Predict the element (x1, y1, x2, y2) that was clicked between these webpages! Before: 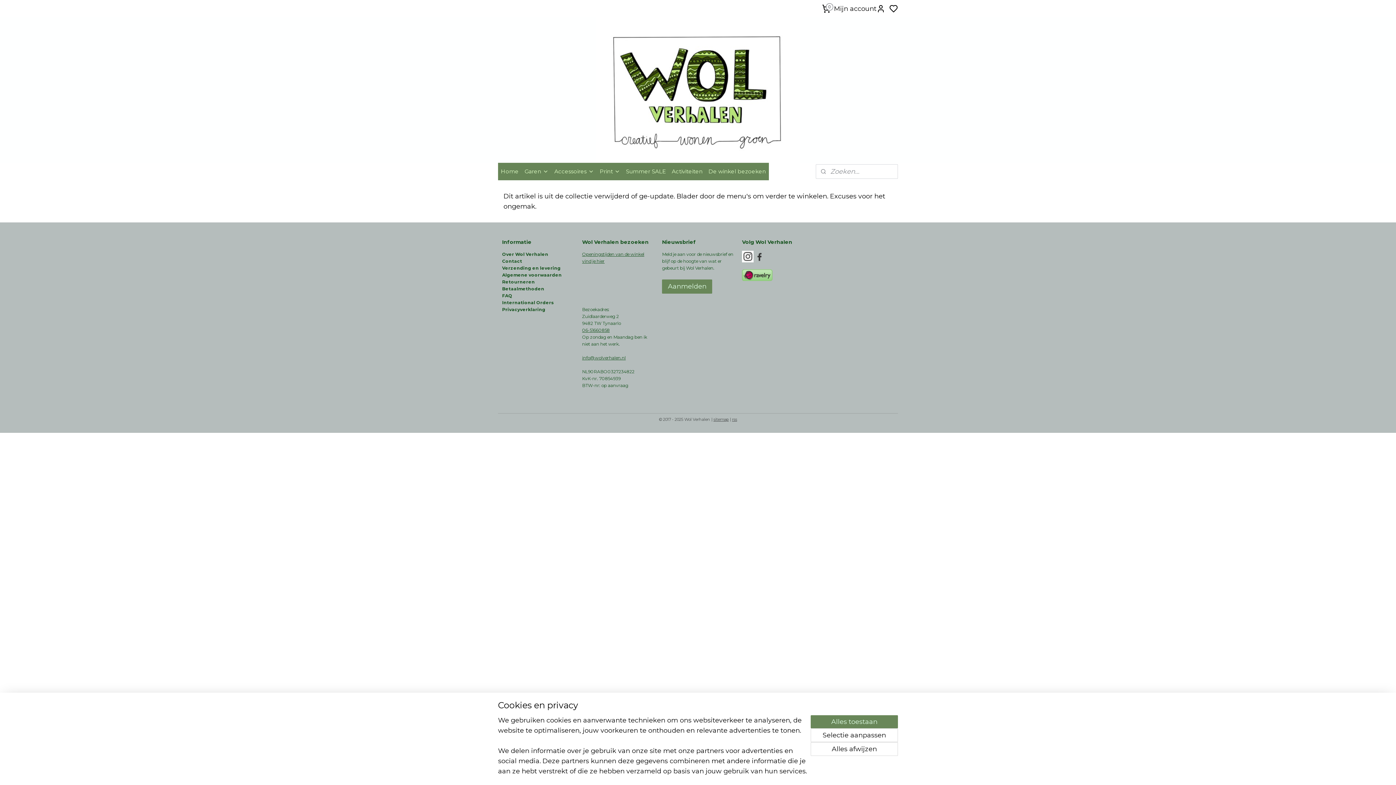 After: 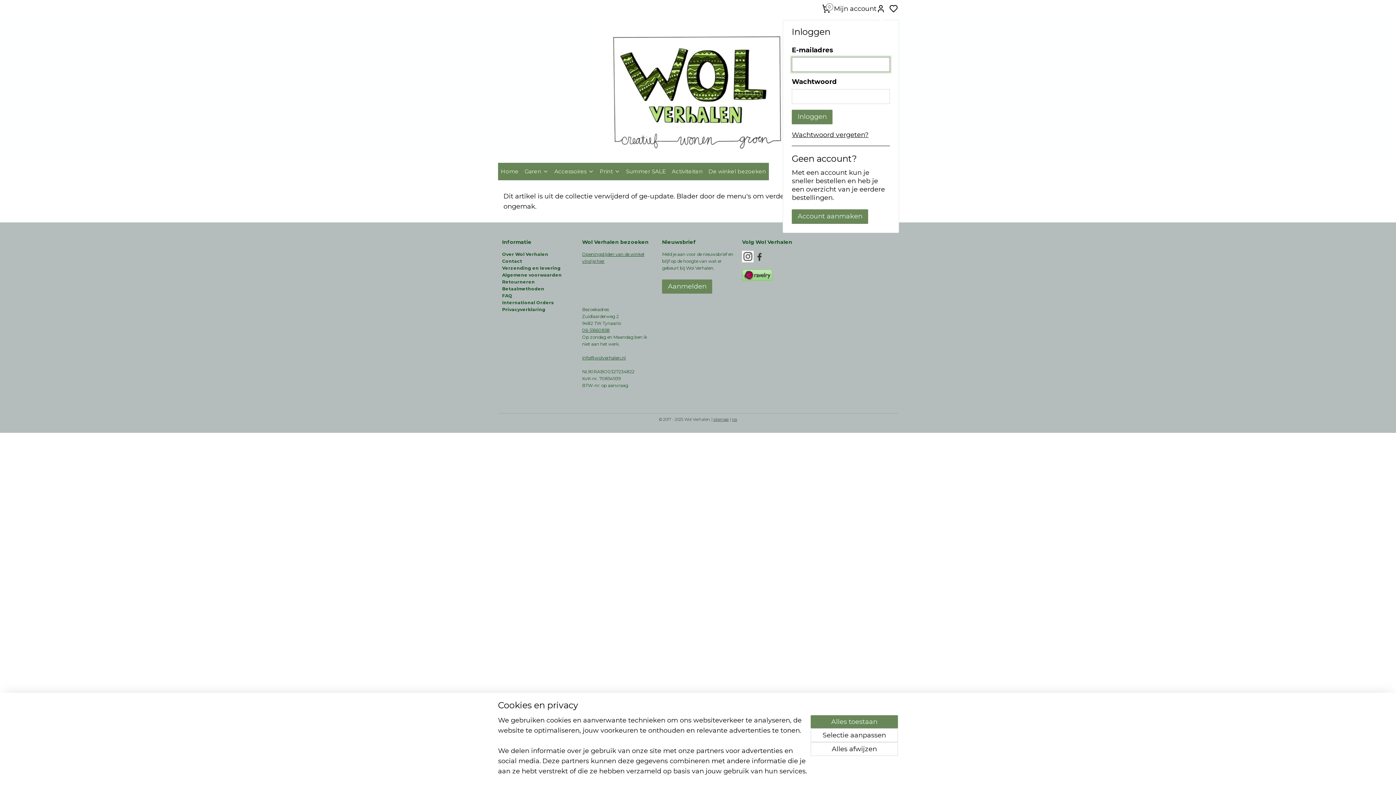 Action: bbox: (889, 4, 898, 13)